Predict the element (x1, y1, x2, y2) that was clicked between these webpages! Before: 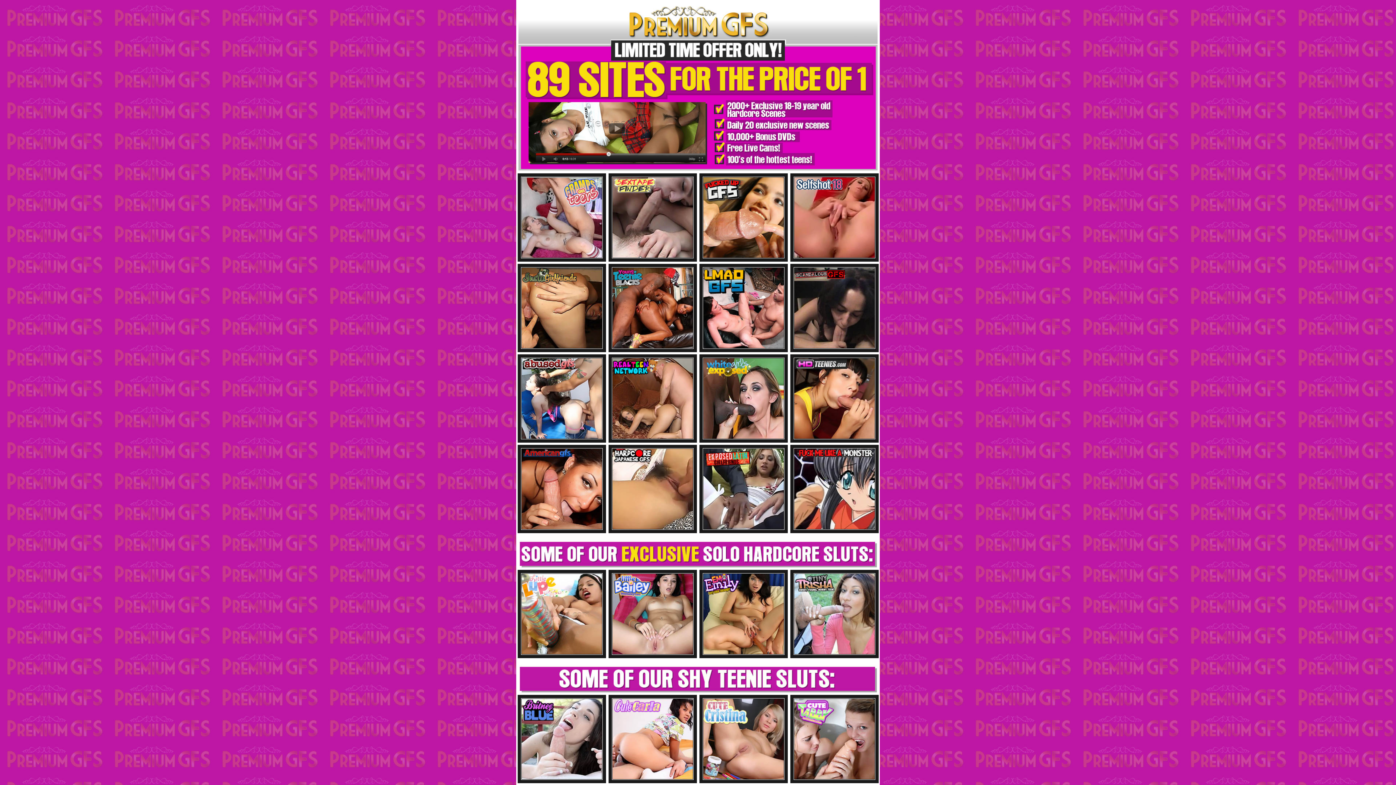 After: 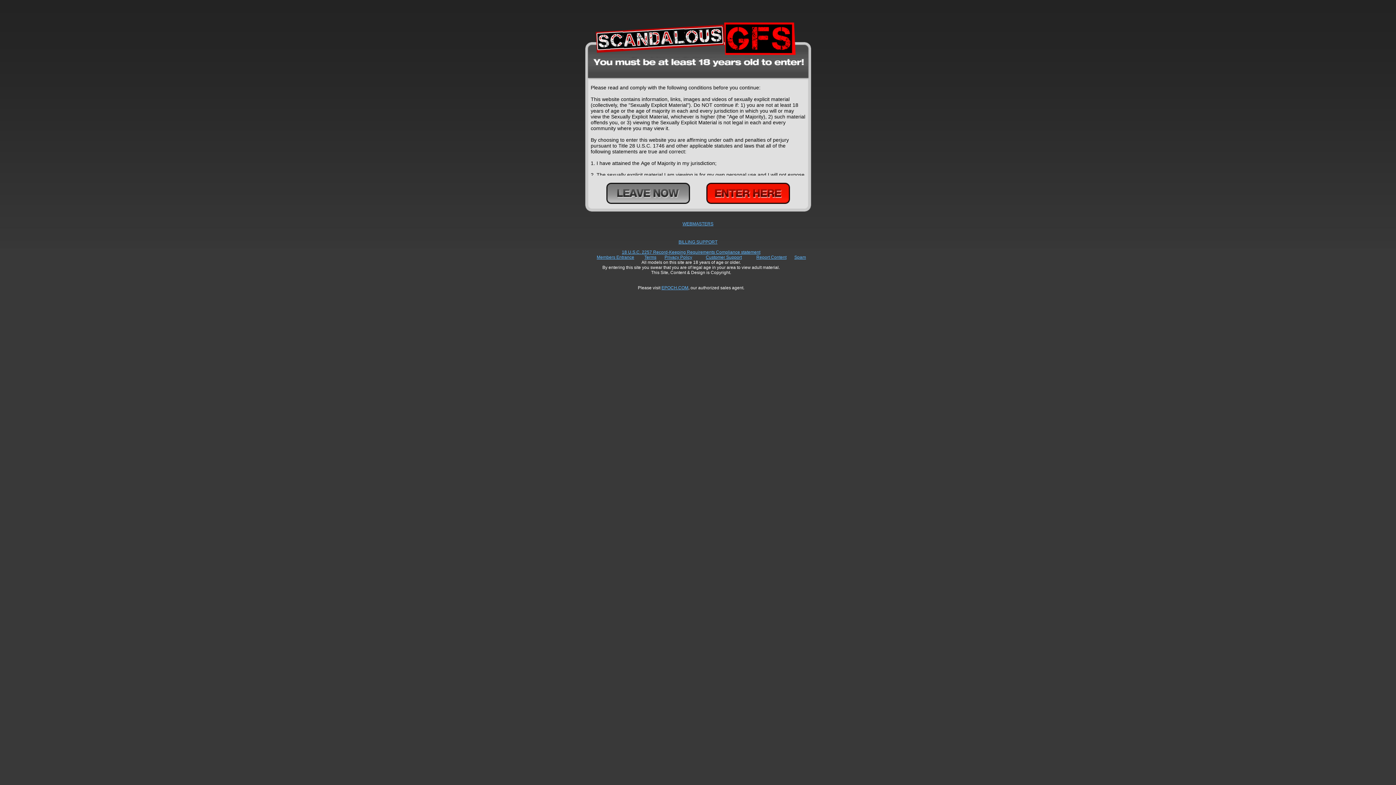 Action: bbox: (790, 264, 878, 352)